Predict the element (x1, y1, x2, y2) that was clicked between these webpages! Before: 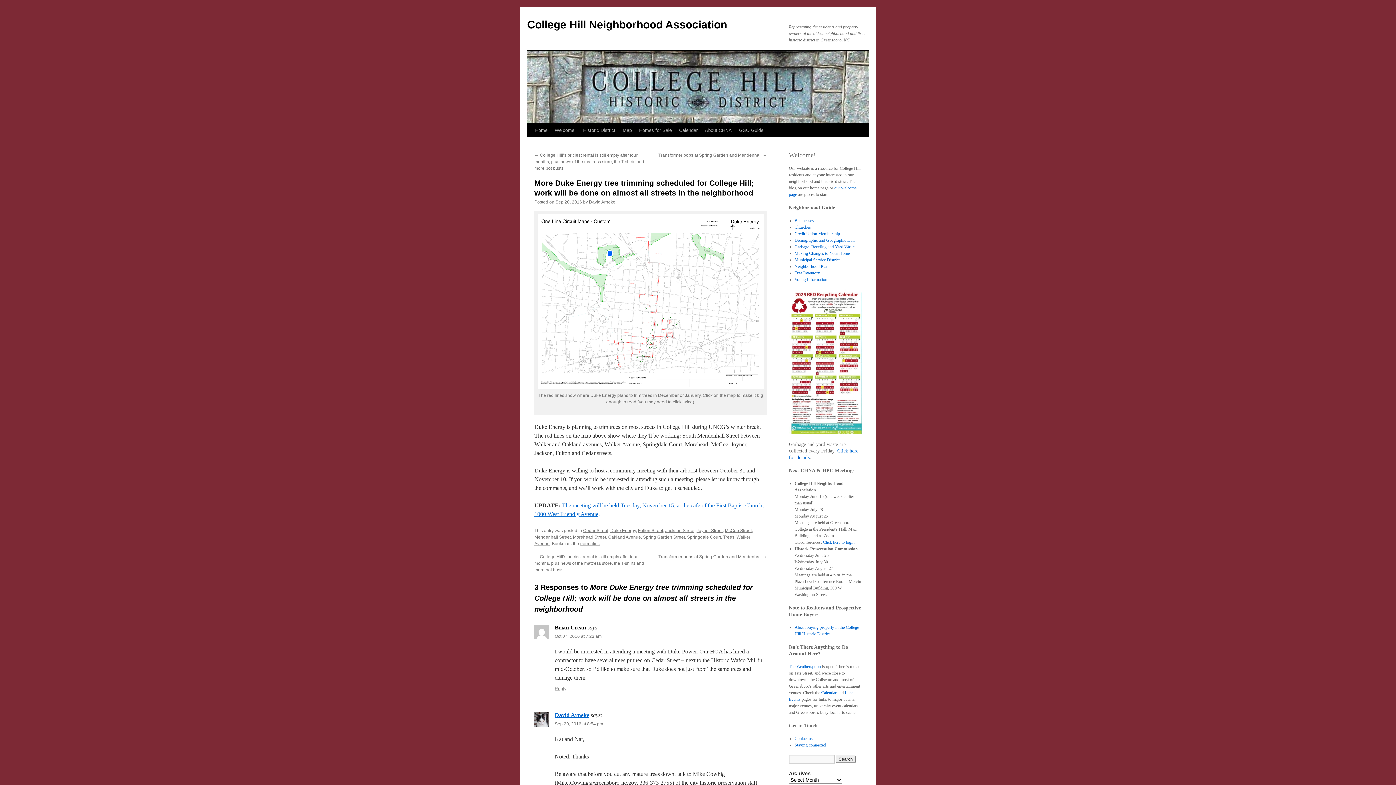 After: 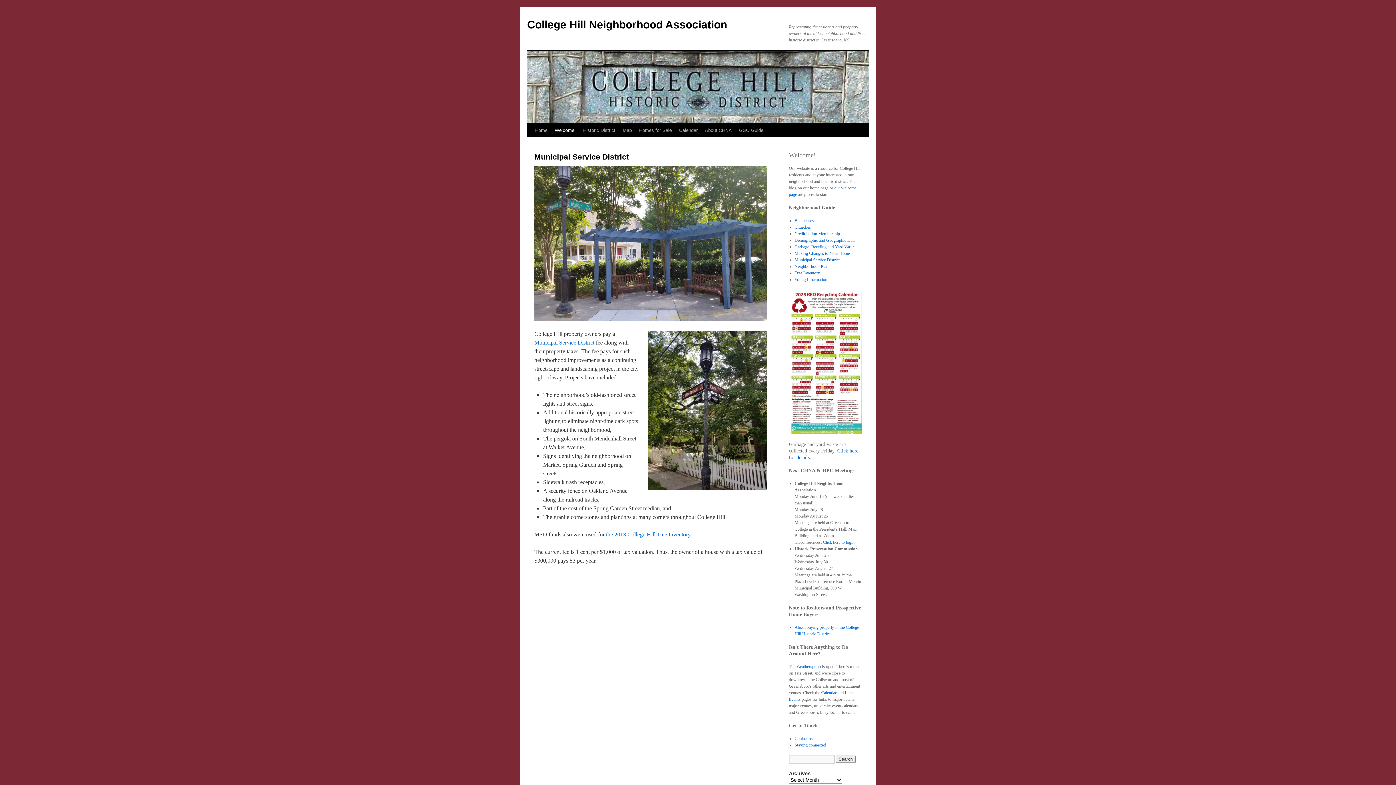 Action: bbox: (794, 257, 839, 262) label: Municipal Service District